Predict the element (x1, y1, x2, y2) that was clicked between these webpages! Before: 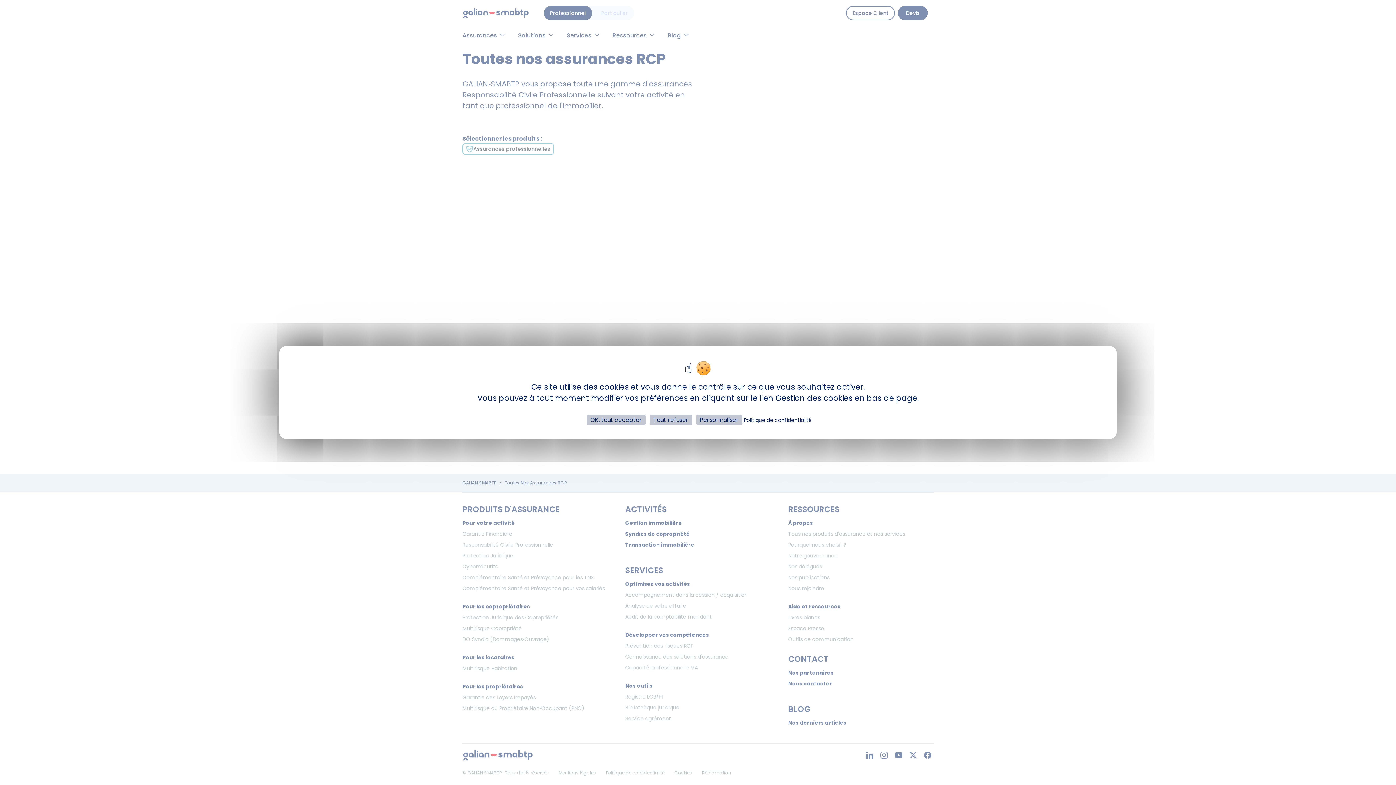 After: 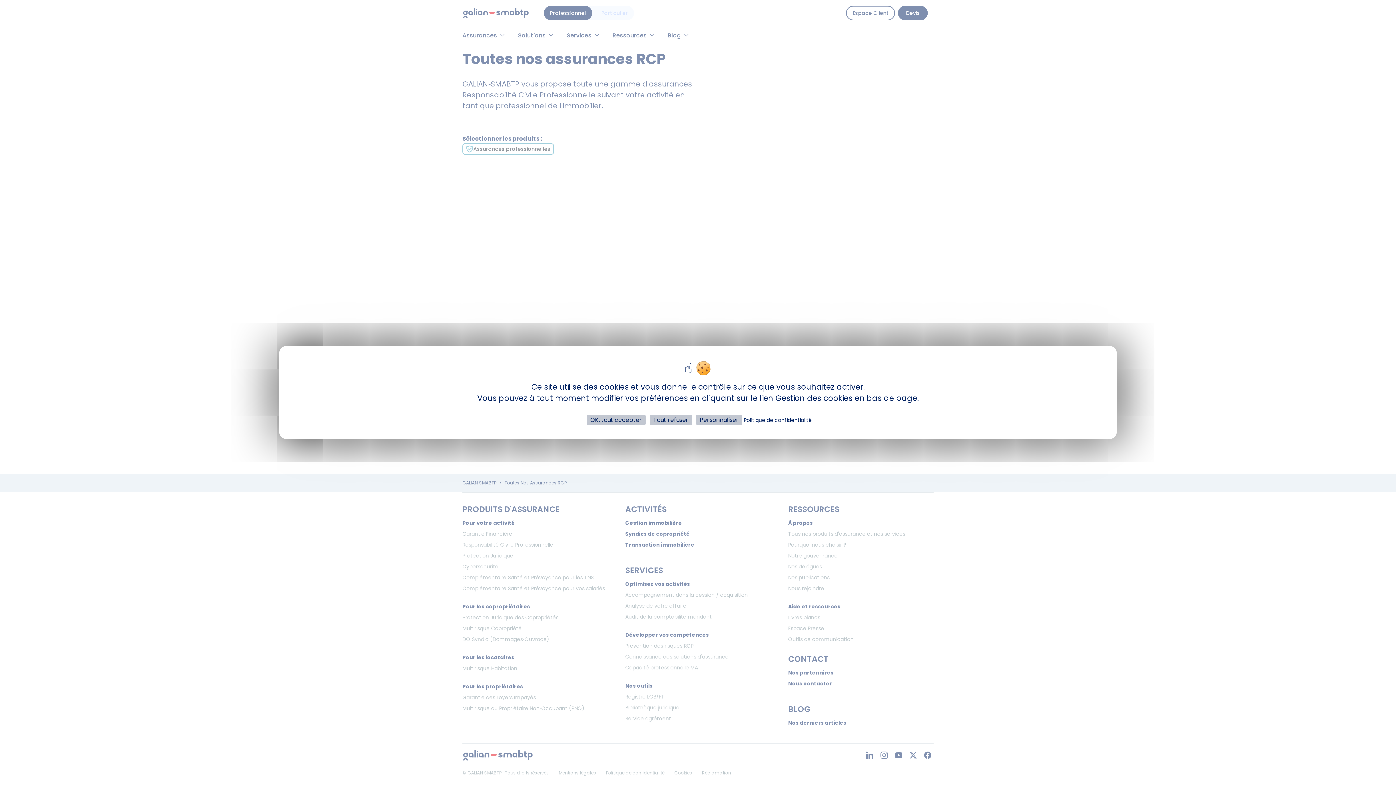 Action: bbox: (586, 414, 645, 425) label: OK, tout accepter